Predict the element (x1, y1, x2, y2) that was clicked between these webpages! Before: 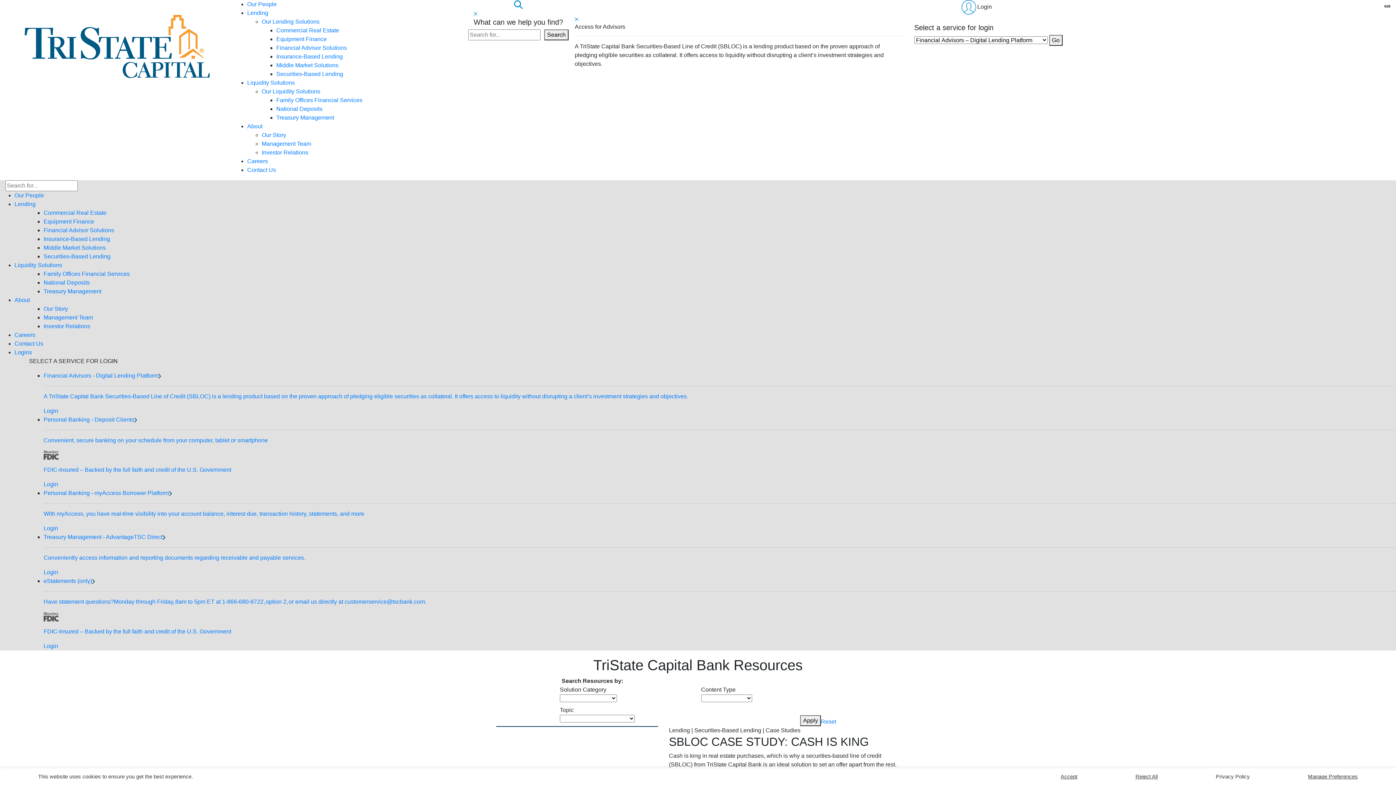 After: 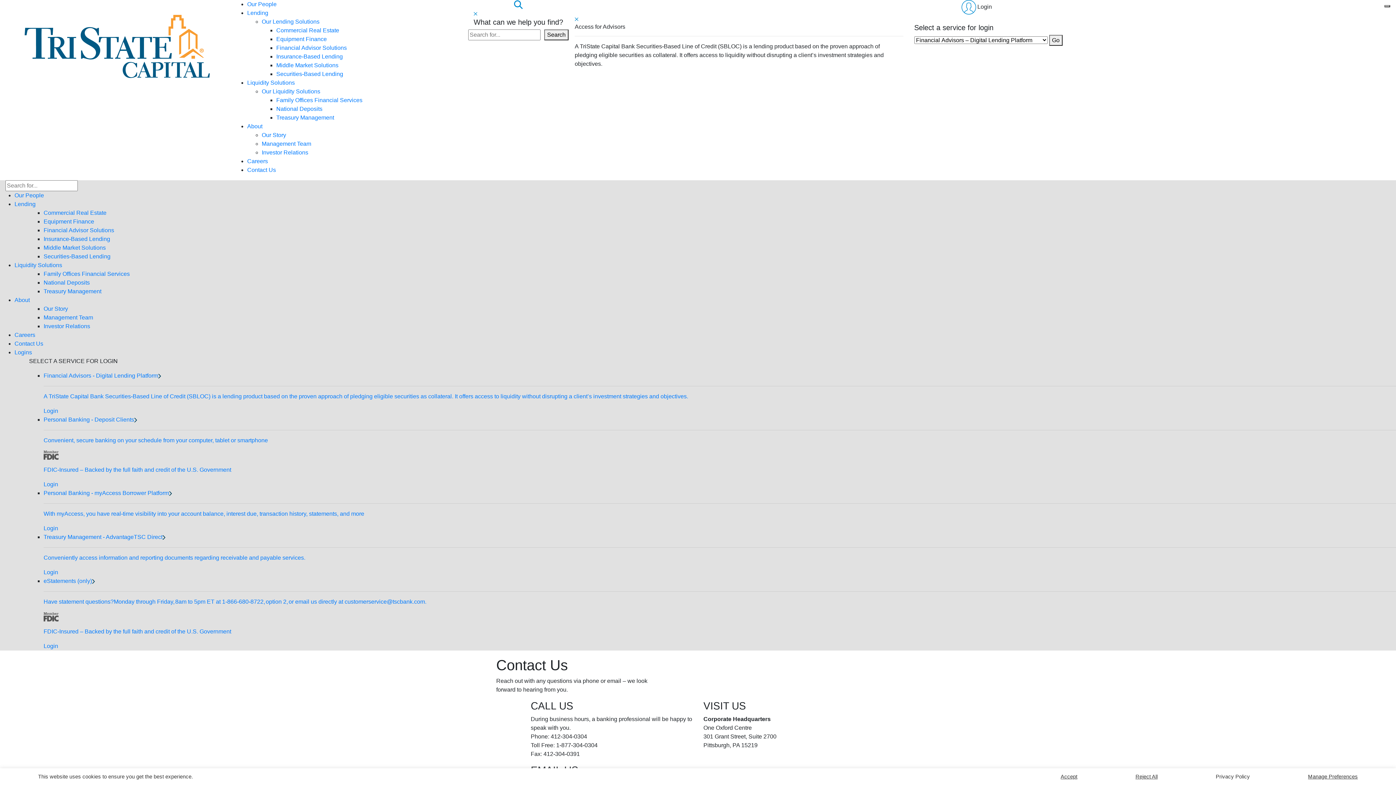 Action: label: Contact Us bbox: (247, 166, 276, 173)